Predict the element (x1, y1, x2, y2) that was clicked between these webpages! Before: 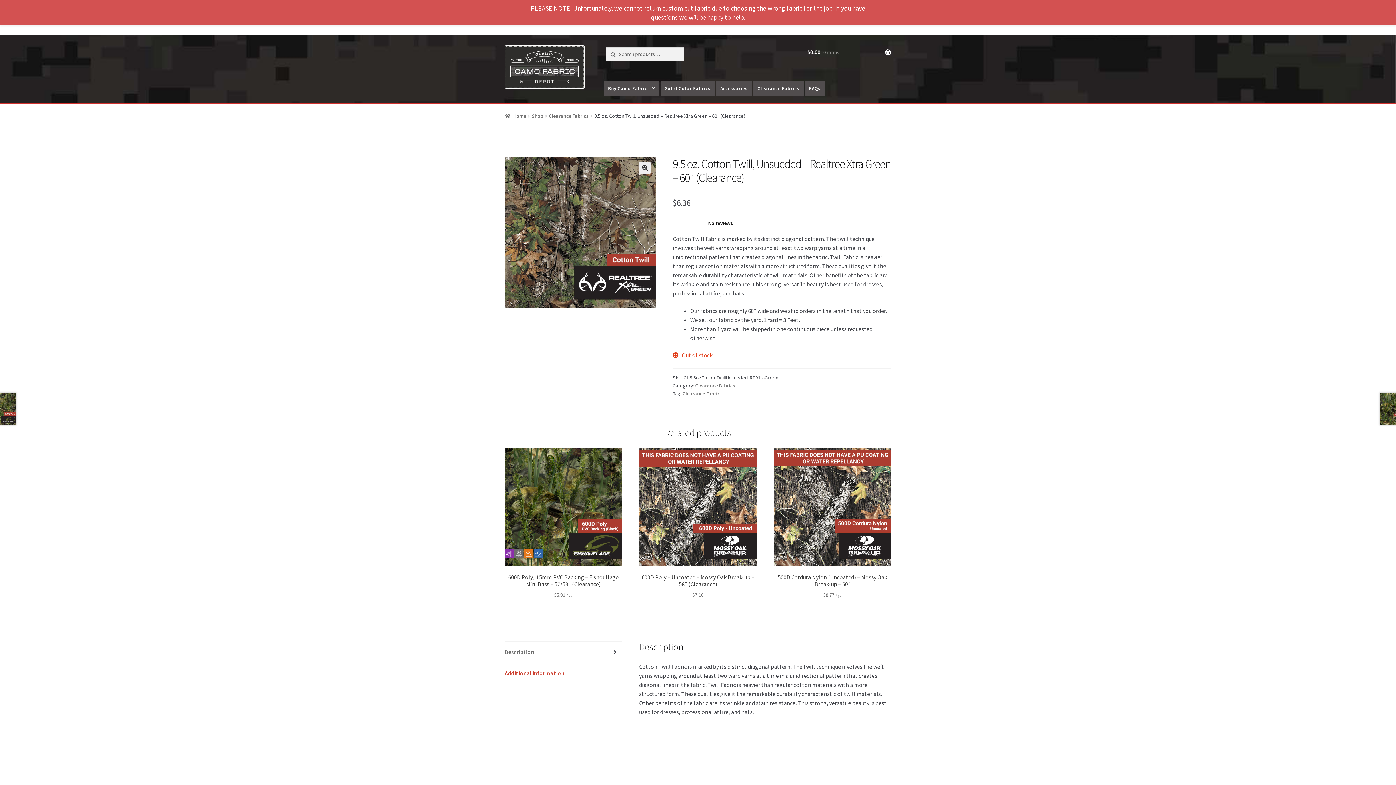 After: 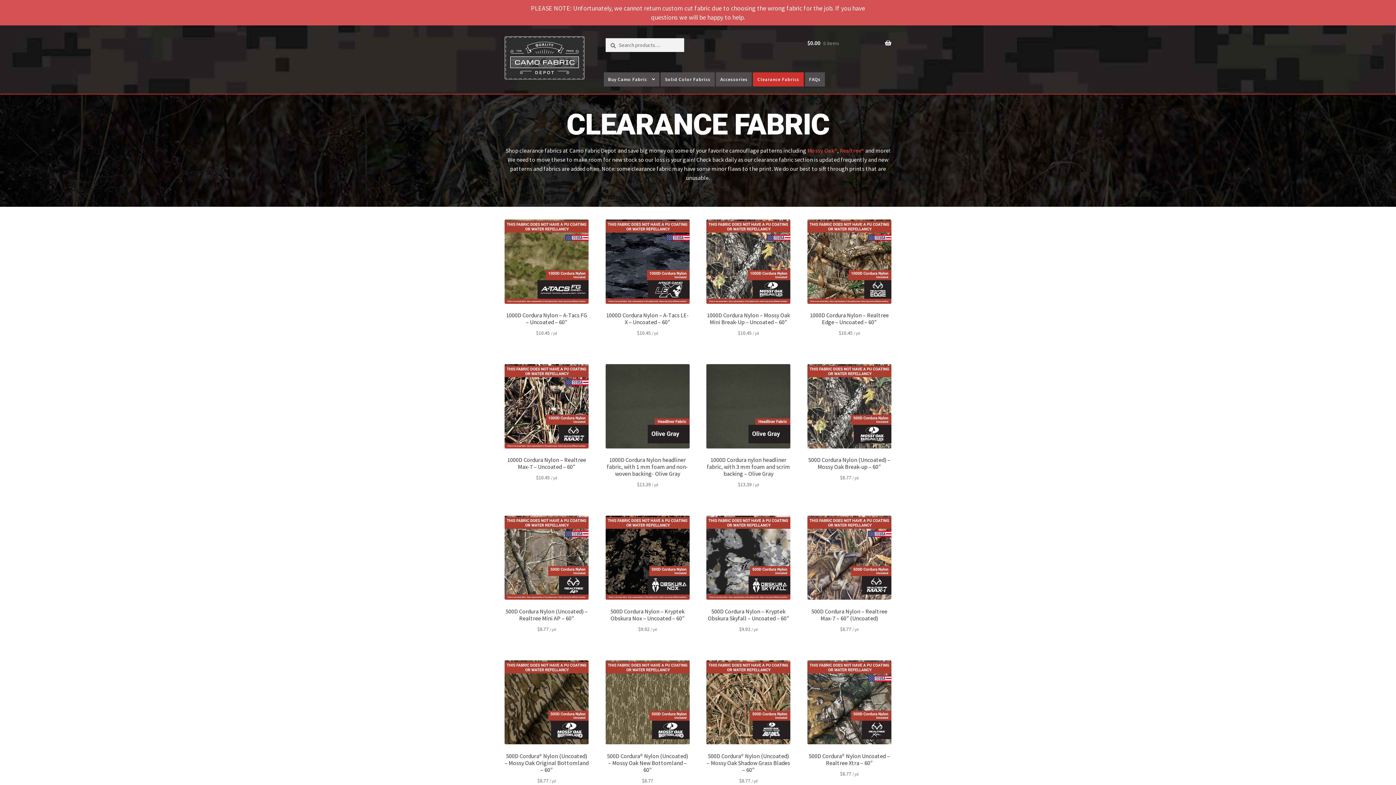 Action: bbox: (753, 81, 803, 95) label: Clearance Fabrics